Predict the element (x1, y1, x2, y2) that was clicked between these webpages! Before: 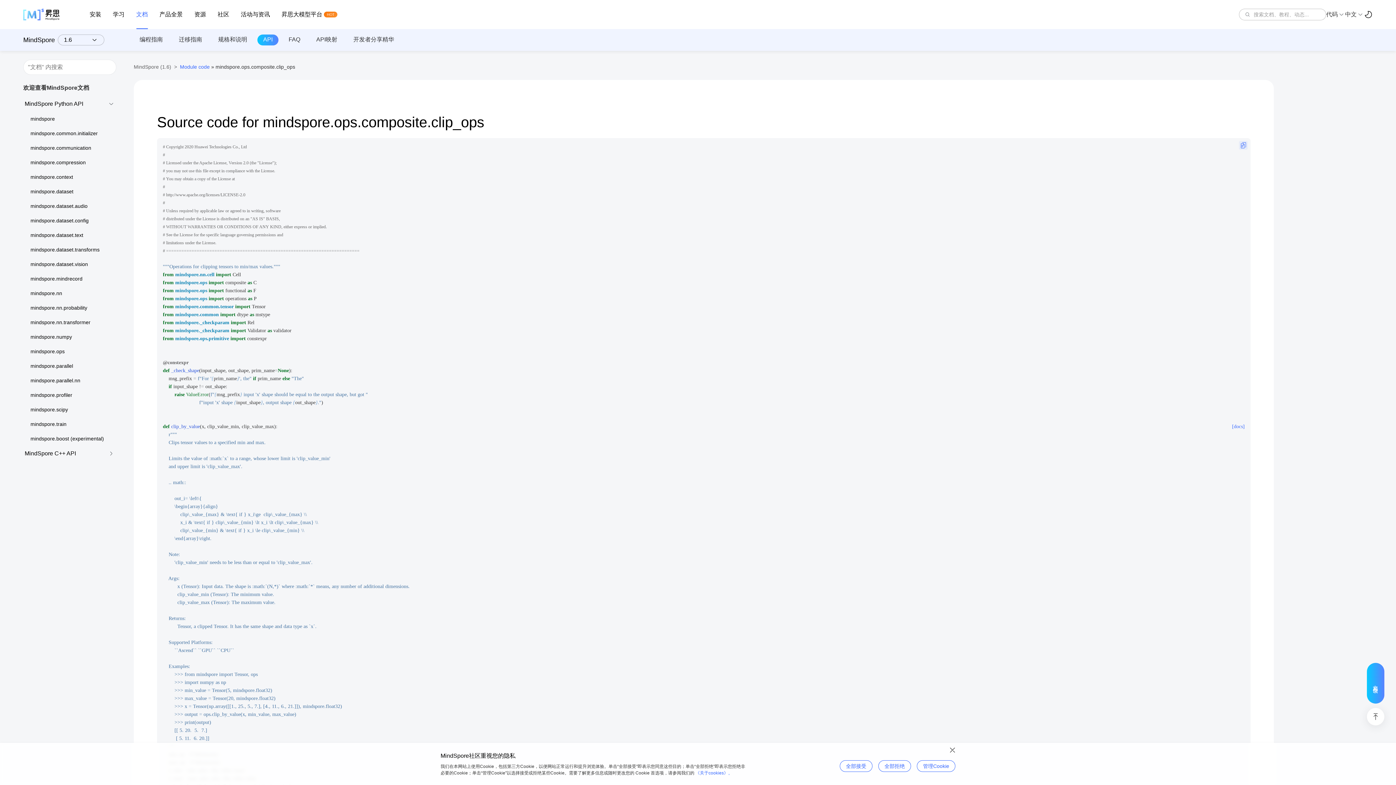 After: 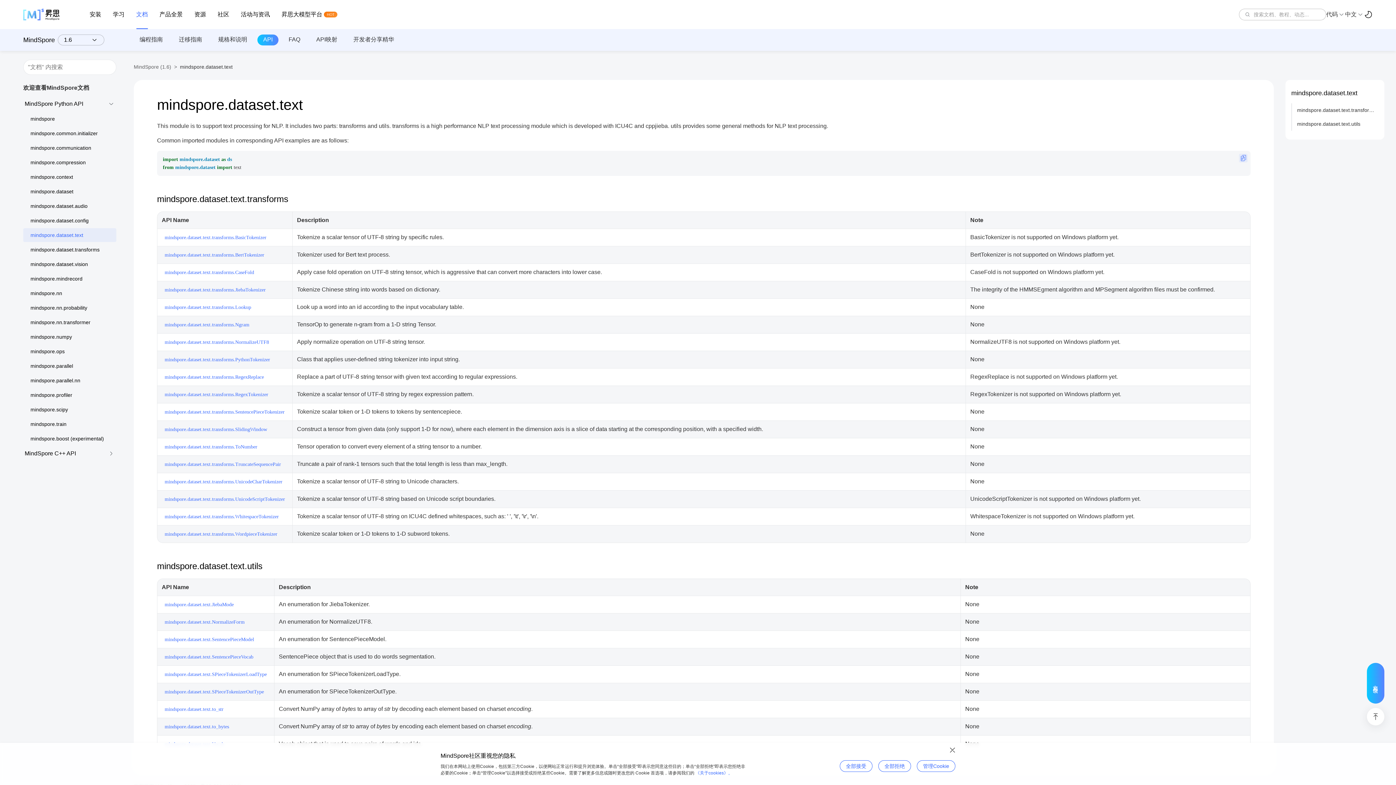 Action: bbox: (23, 228, 116, 242) label: mindspore.dataset.text